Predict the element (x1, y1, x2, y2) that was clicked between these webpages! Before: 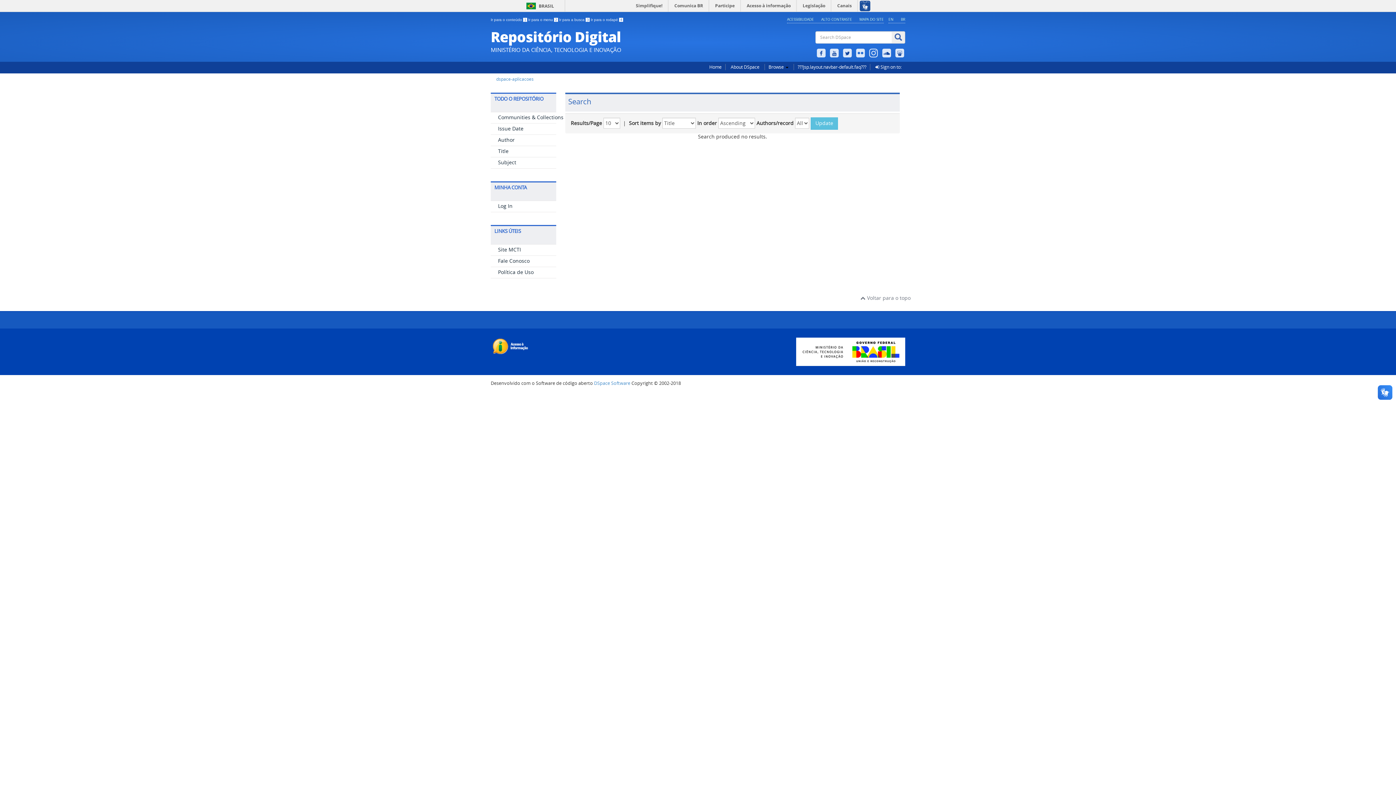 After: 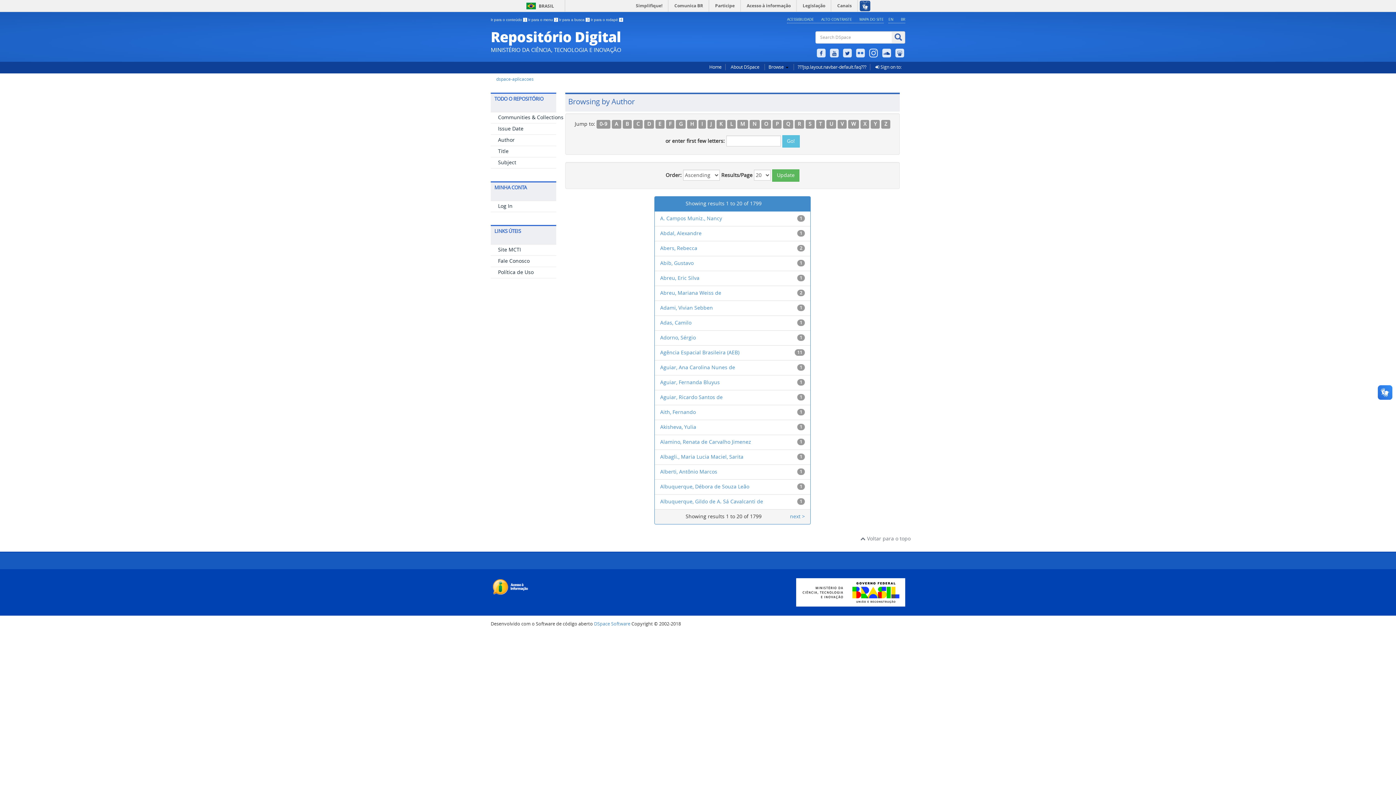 Action: label: Author bbox: (498, 137, 514, 143)